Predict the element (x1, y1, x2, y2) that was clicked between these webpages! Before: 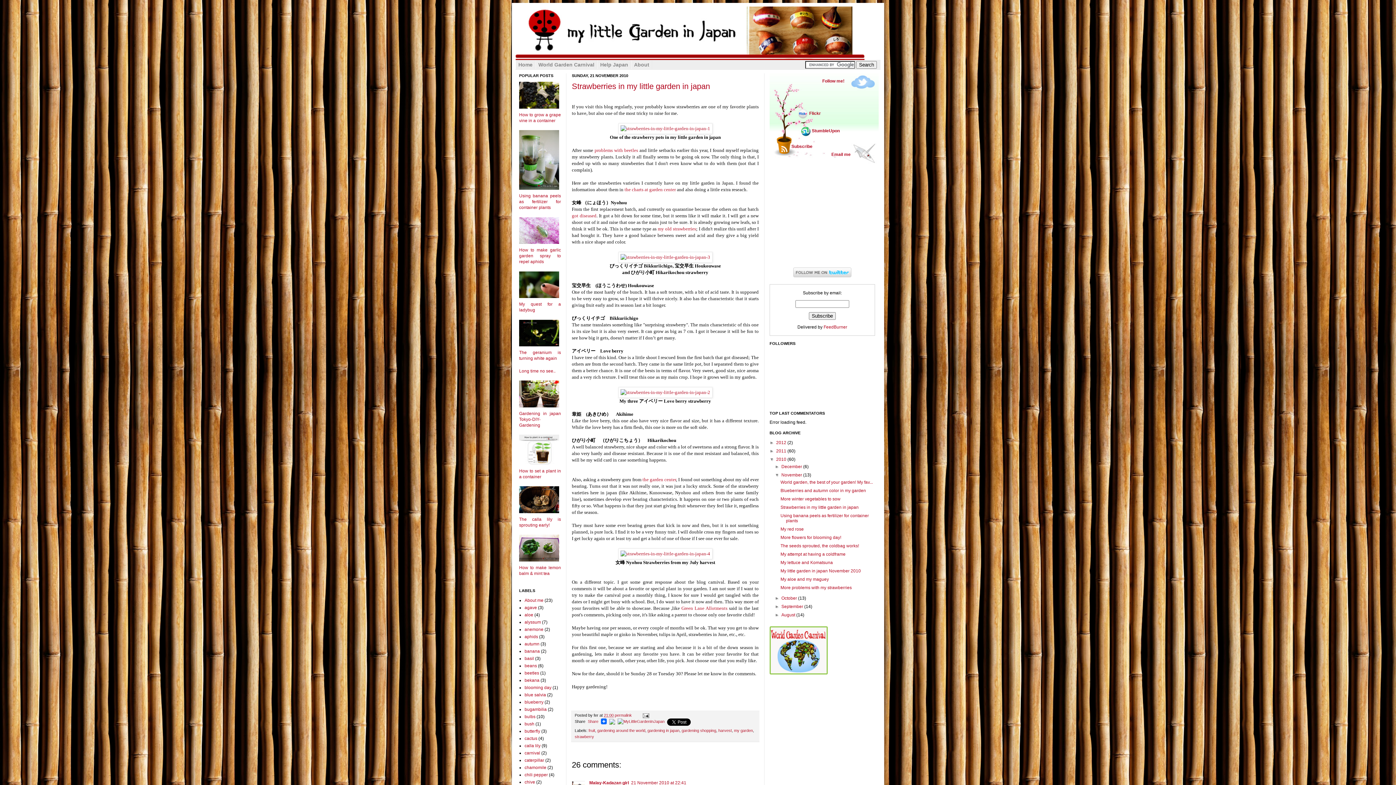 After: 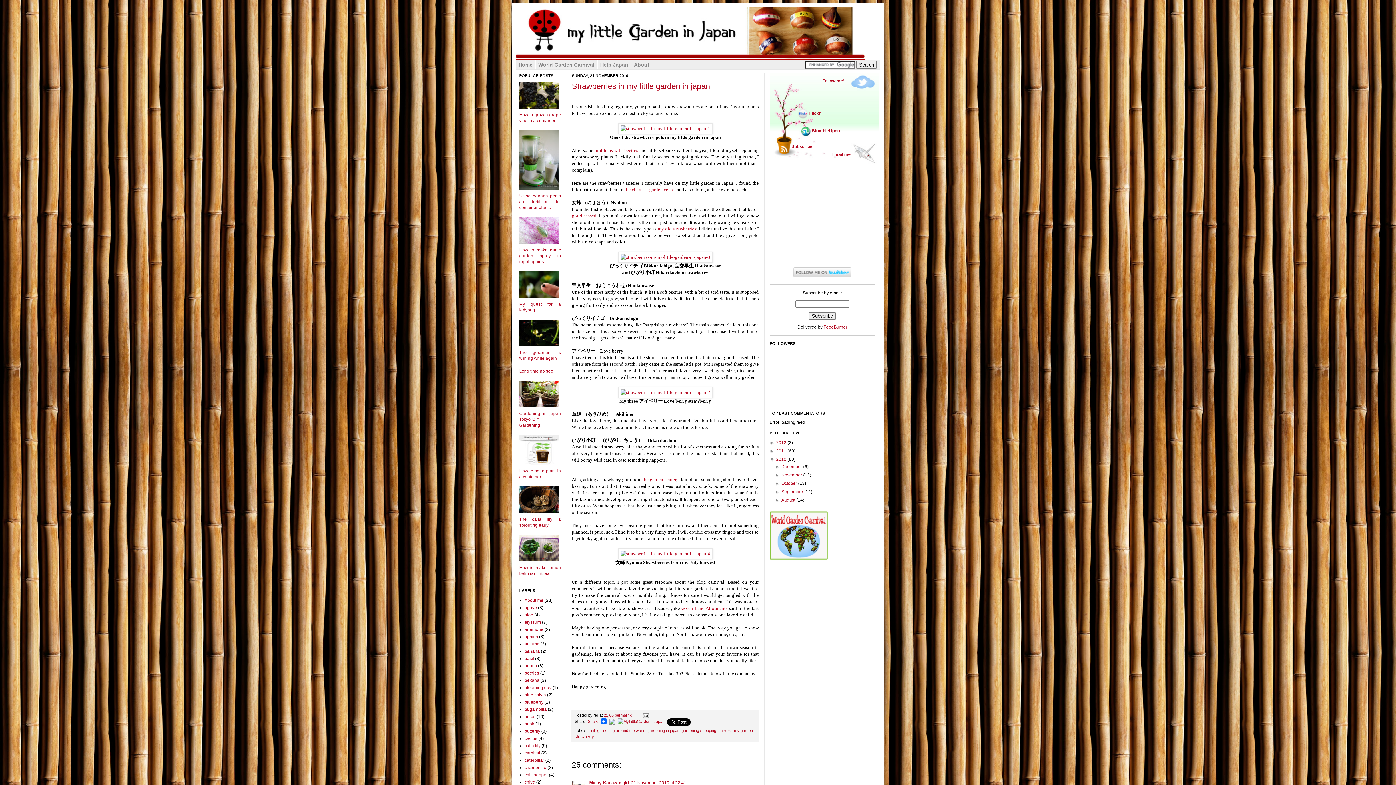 Action: bbox: (775, 472, 781, 477) label: ▼  